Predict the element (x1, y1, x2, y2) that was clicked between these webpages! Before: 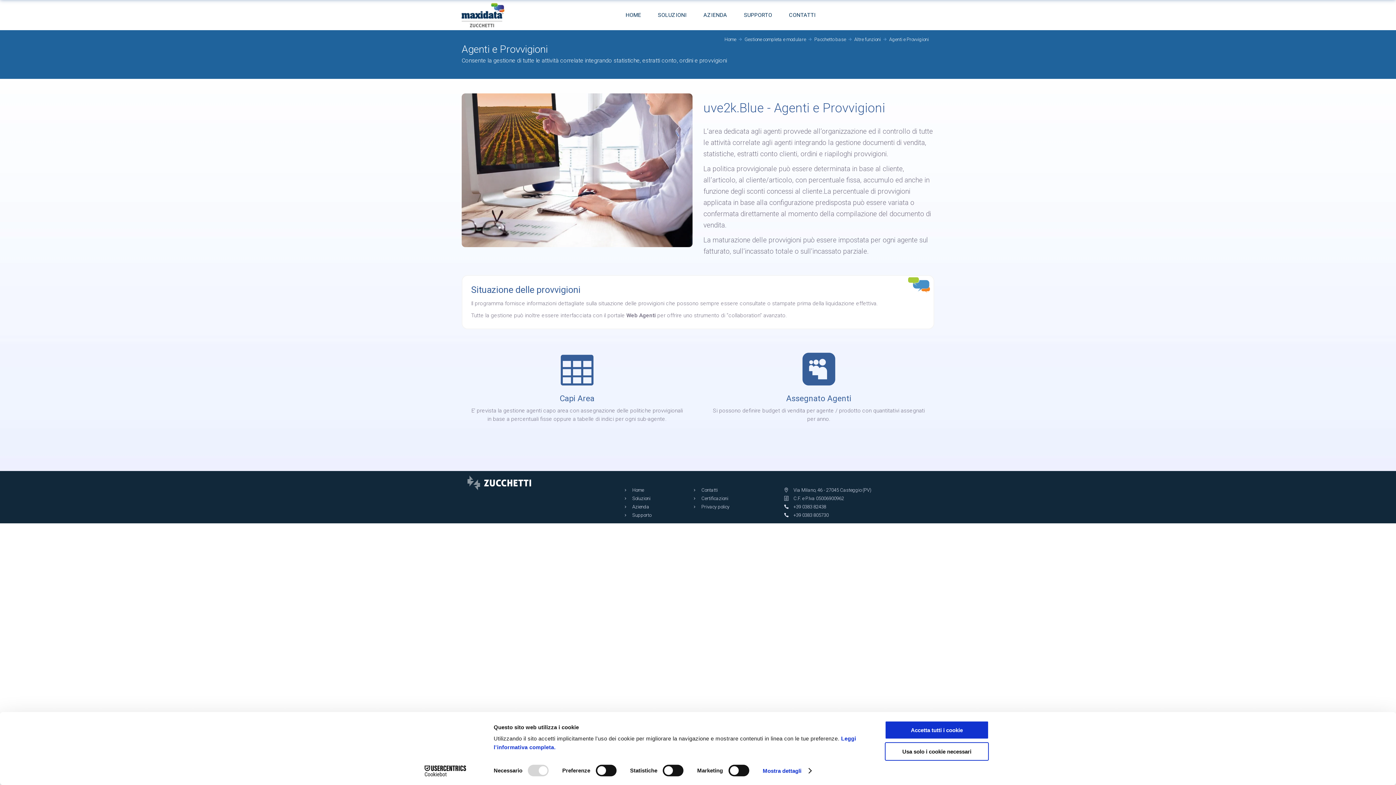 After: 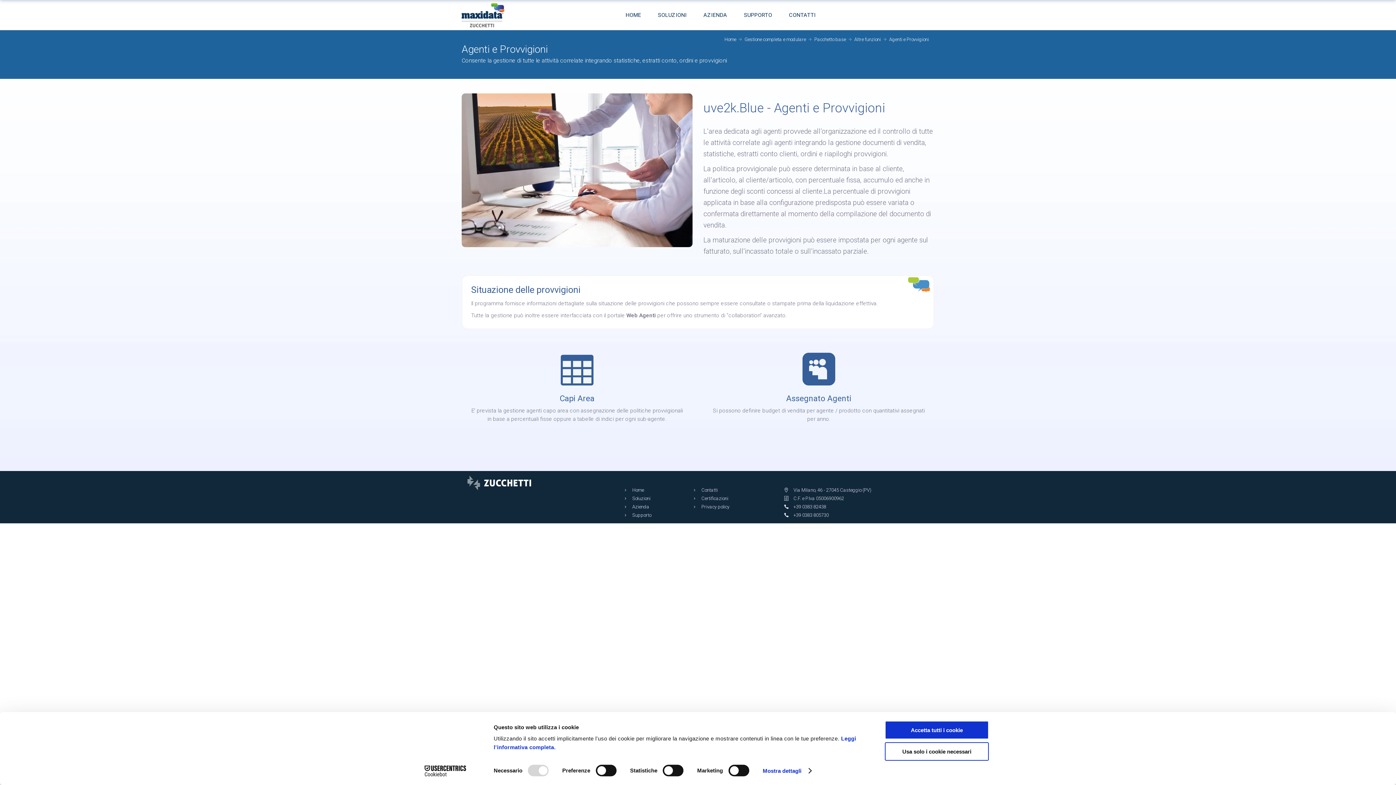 Action: bbox: (784, 504, 826, 509) label:  +39 0383 82438